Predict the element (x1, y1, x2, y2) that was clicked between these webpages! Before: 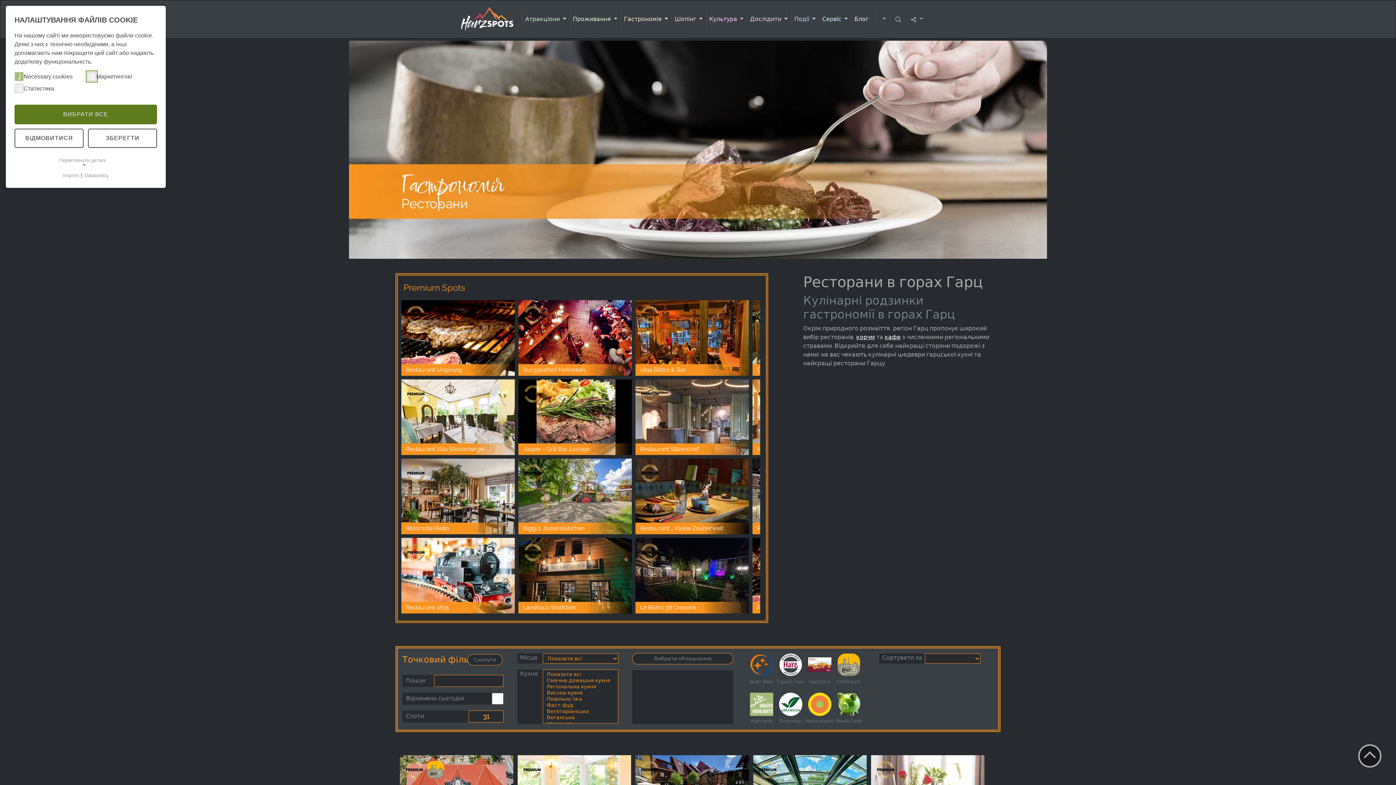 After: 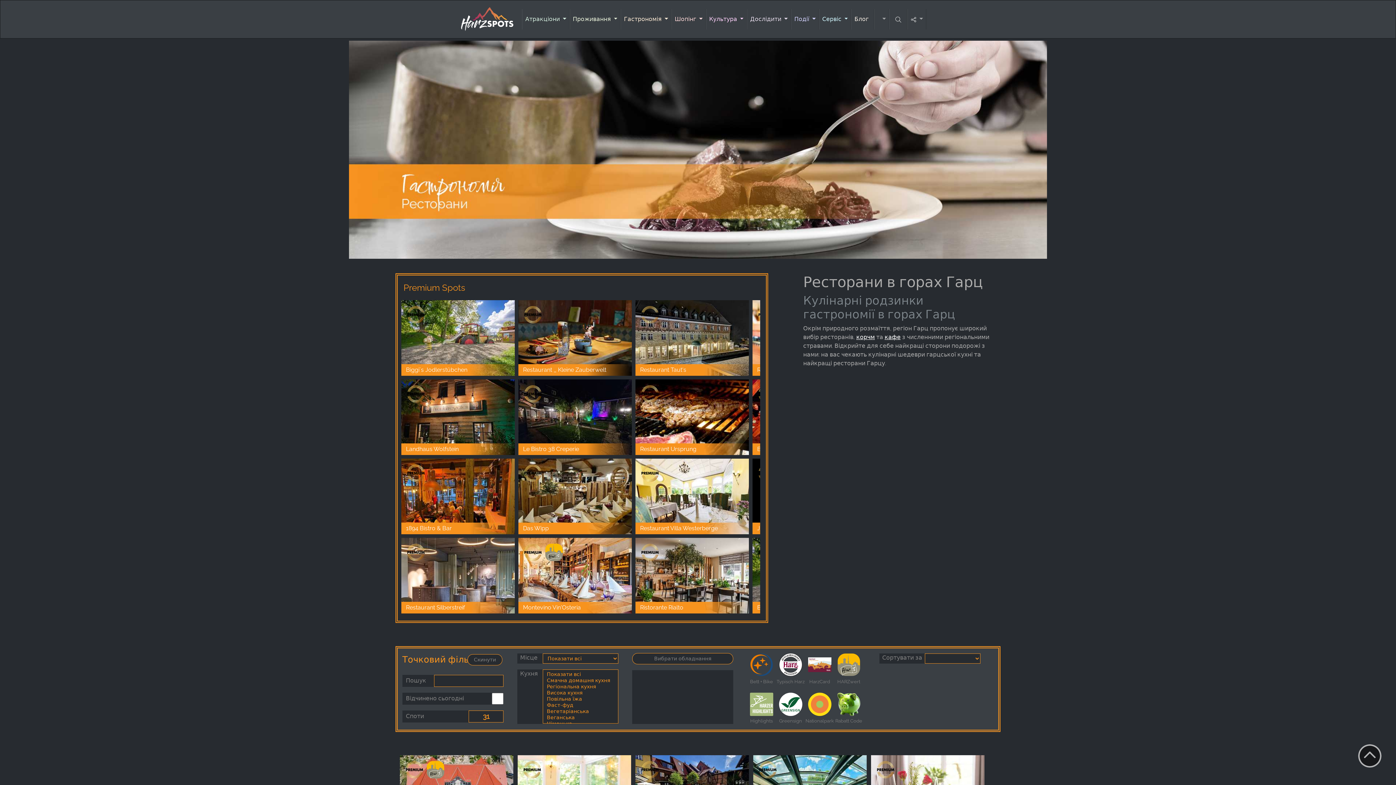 Action: label: ЗБЕРЕГТИ bbox: (88, 128, 157, 148)